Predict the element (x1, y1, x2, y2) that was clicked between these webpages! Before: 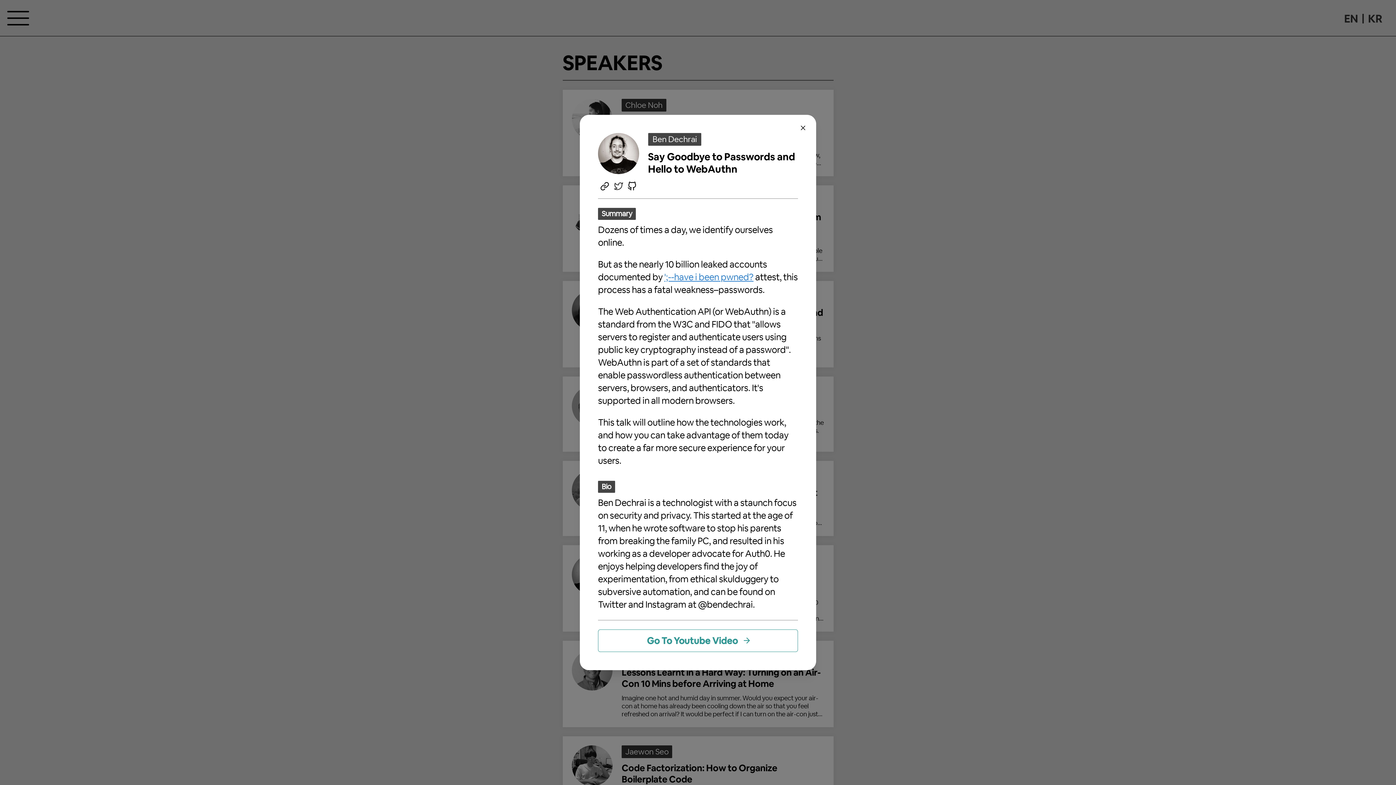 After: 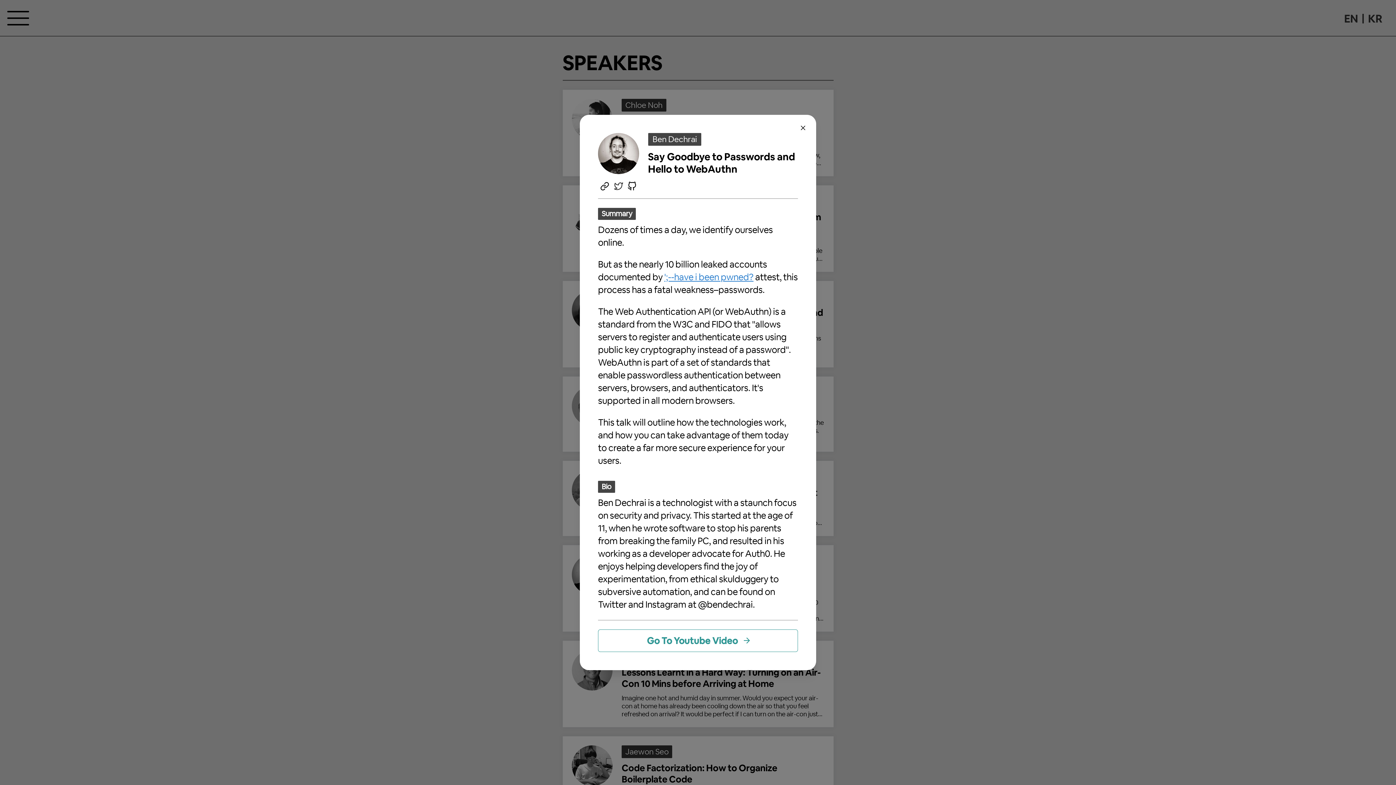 Action: bbox: (614, 180, 623, 189)